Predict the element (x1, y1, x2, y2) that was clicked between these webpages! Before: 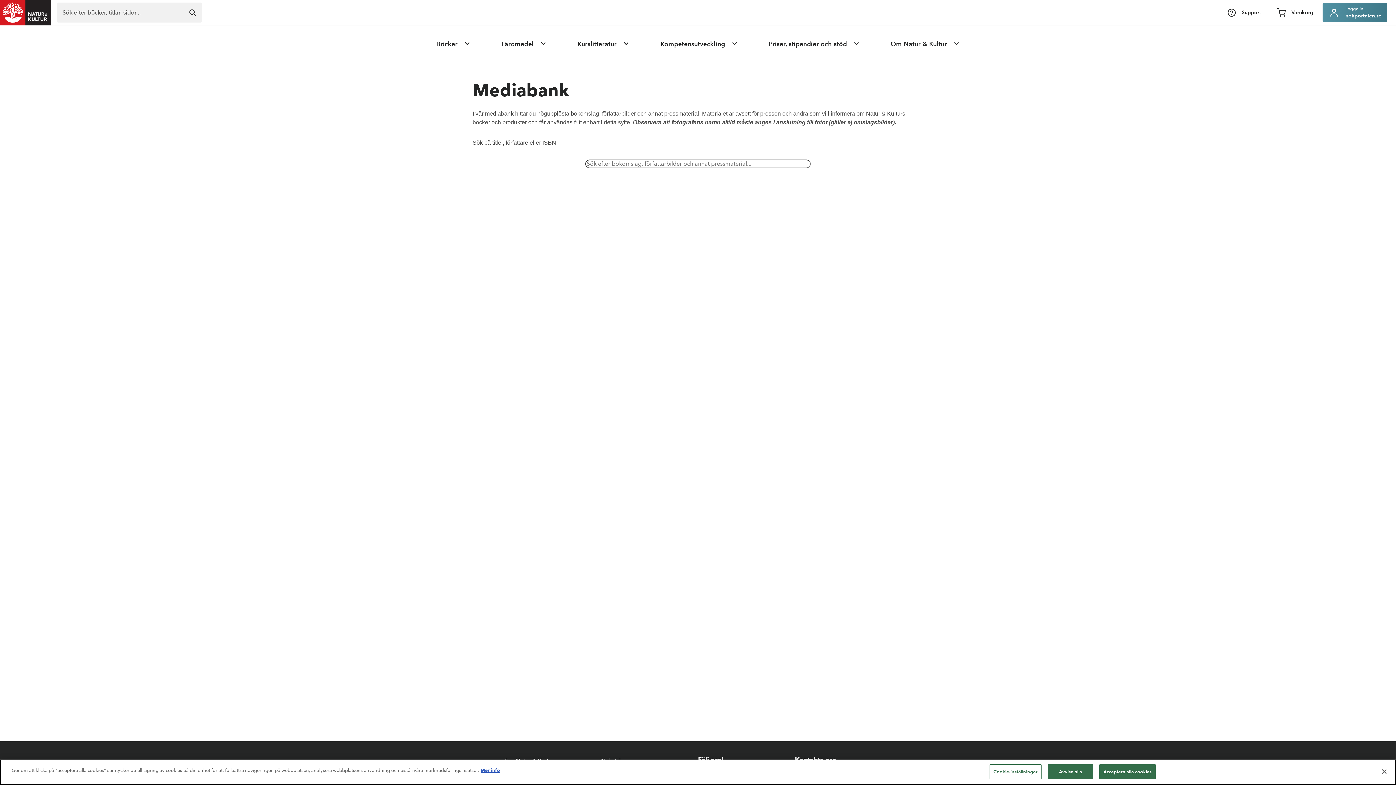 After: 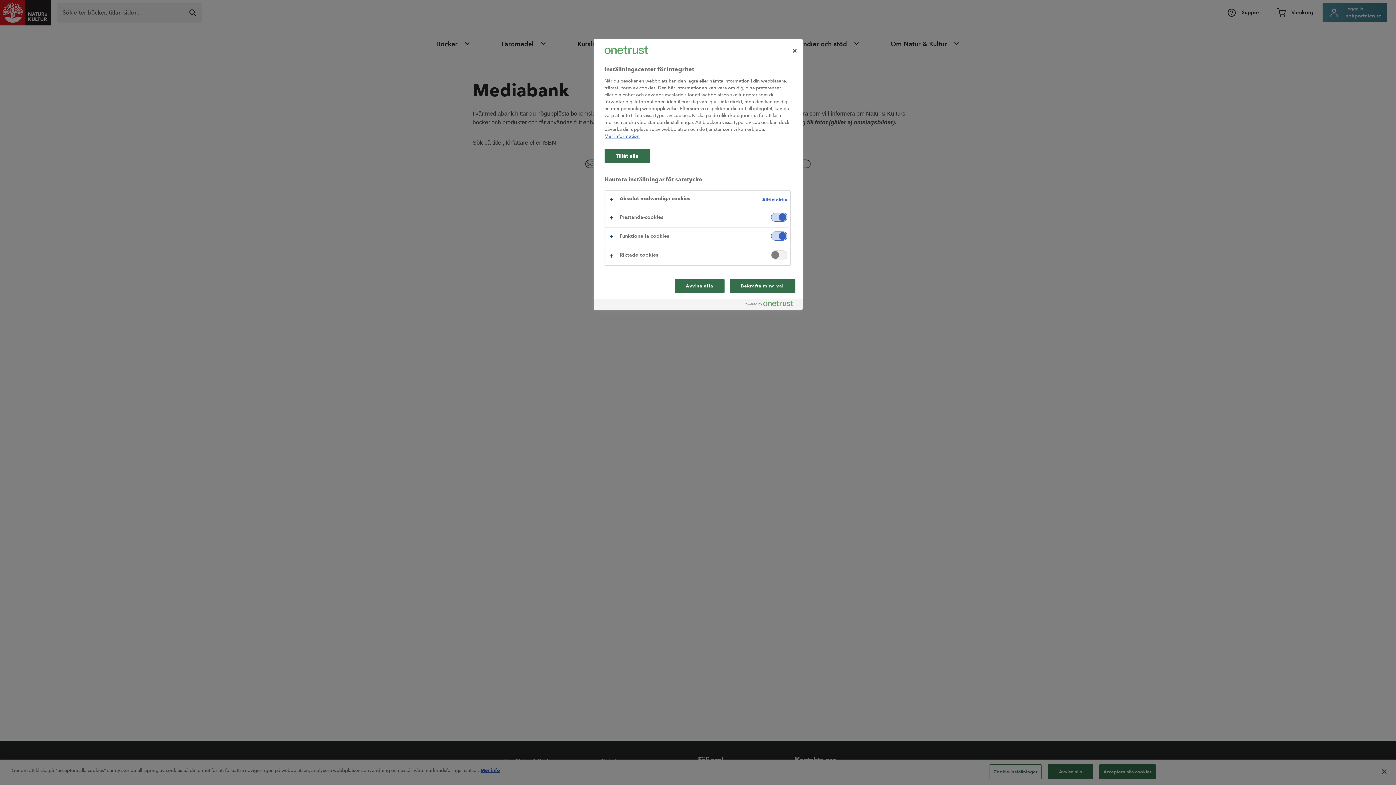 Action: bbox: (989, 764, 1041, 779) label: Cookie-inställningar